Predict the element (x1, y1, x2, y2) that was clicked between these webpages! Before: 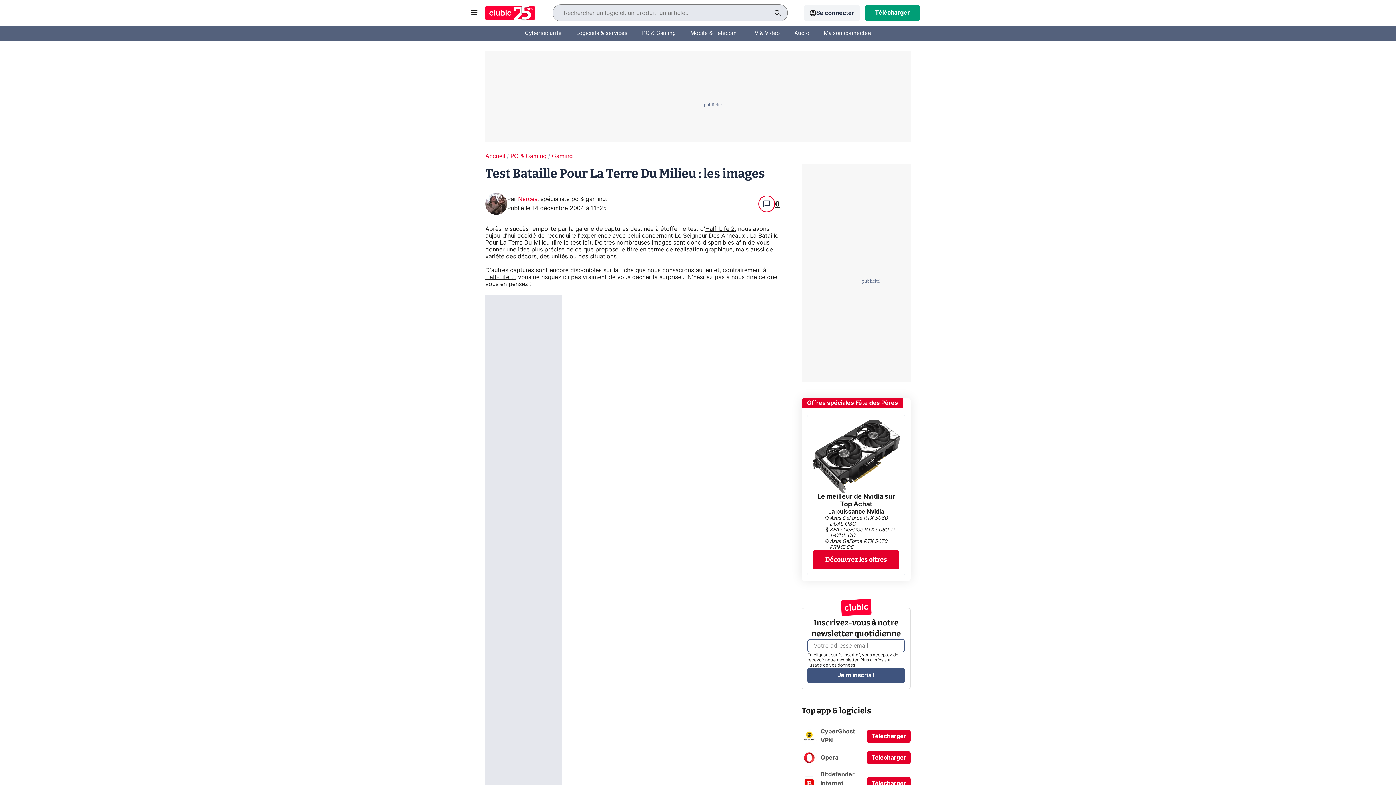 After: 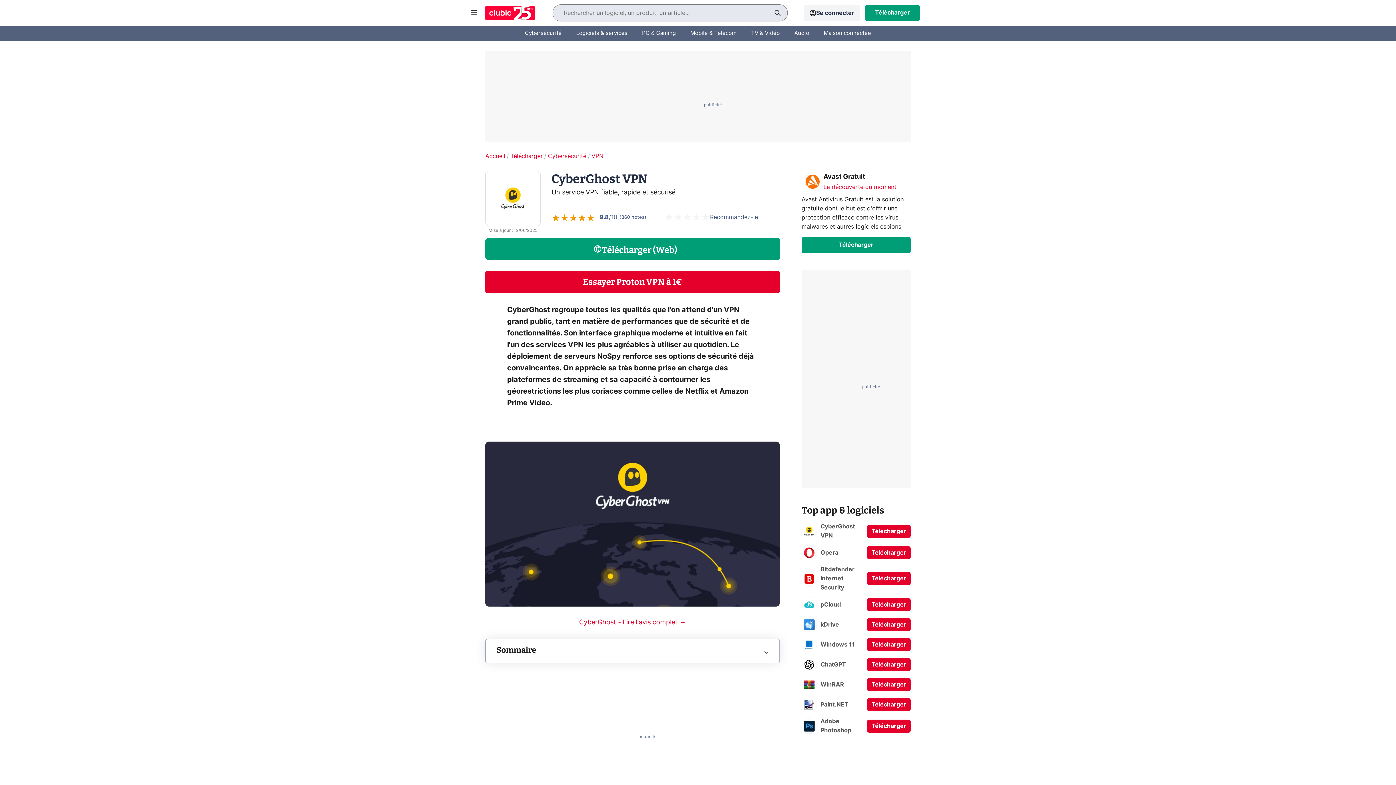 Action: bbox: (801, 727, 867, 745) label: CyberGhost VPN